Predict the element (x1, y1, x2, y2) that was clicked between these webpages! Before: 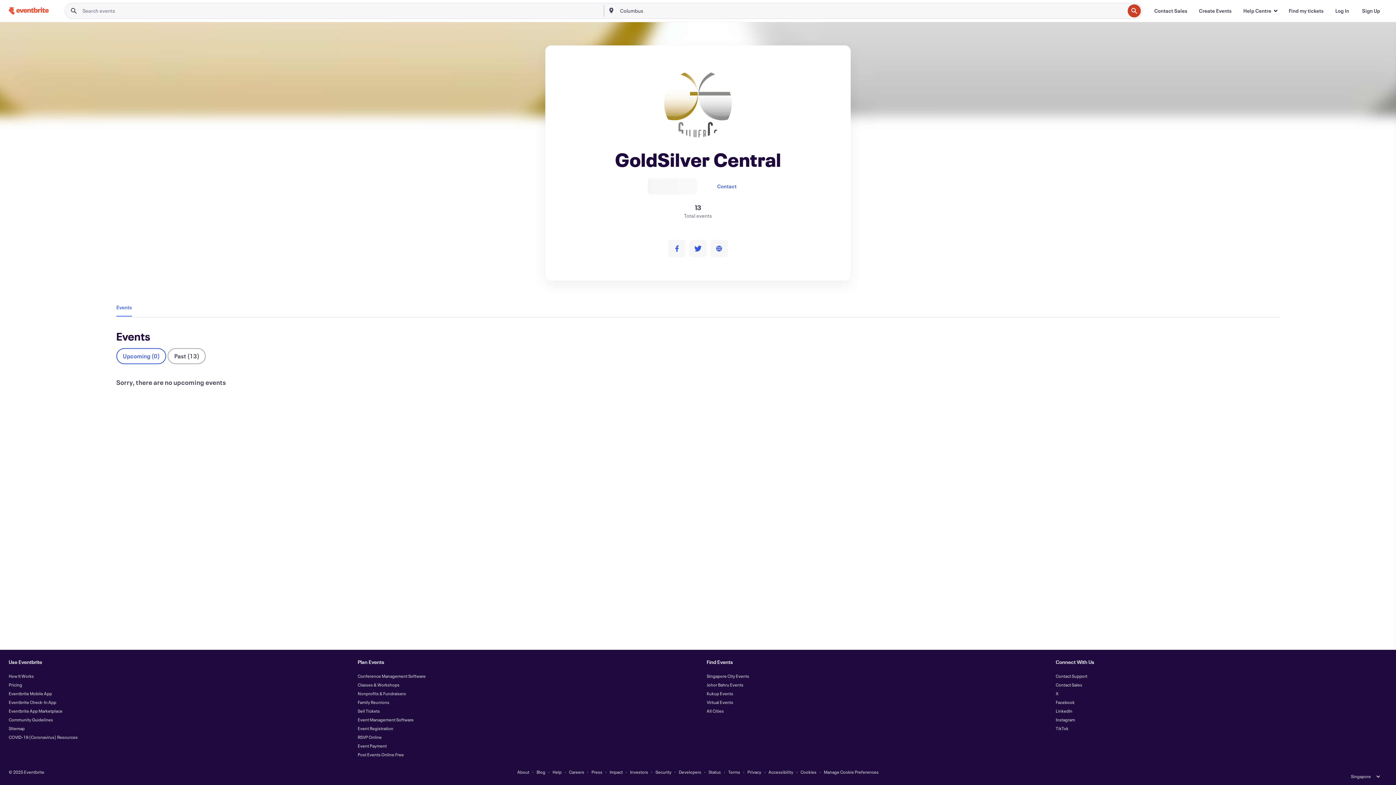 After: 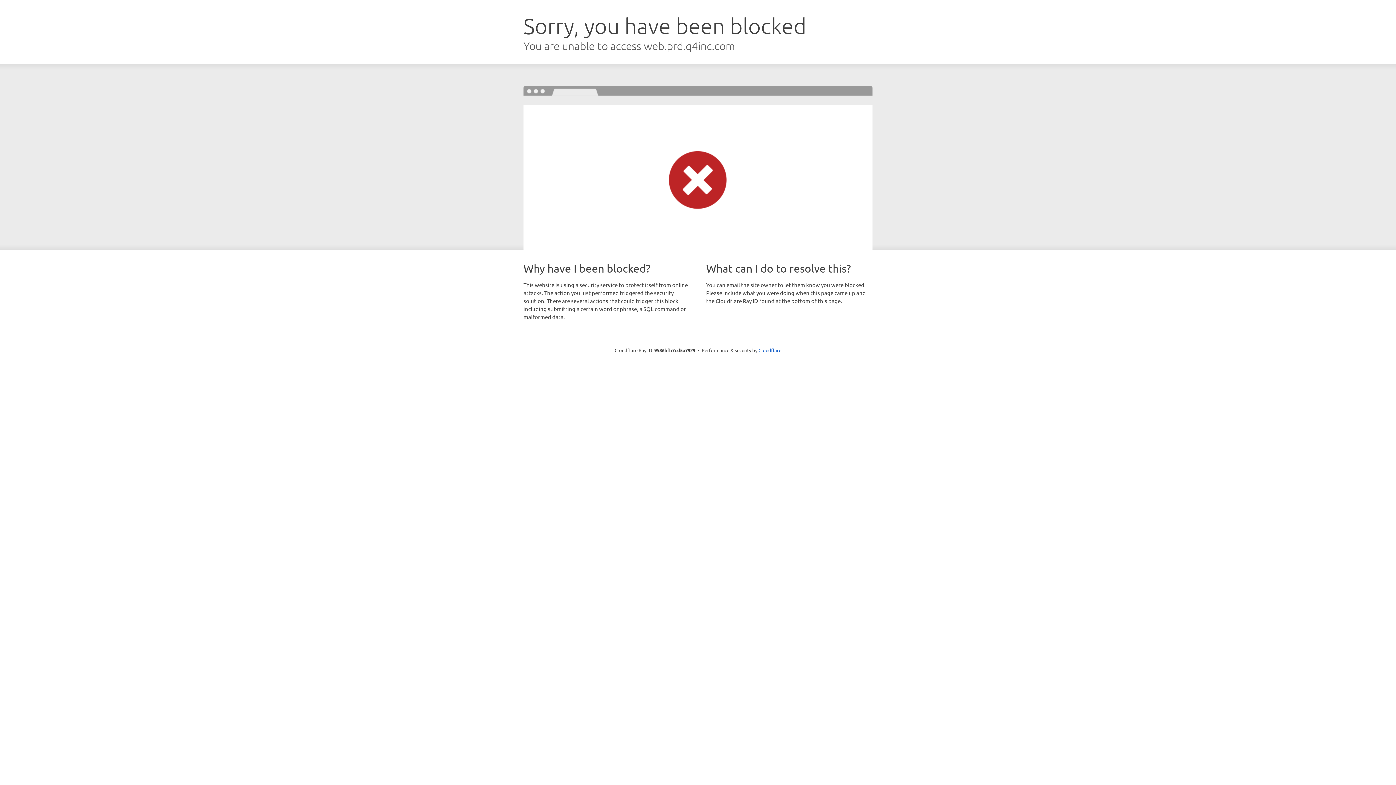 Action: label: Investors bbox: (630, 769, 648, 775)